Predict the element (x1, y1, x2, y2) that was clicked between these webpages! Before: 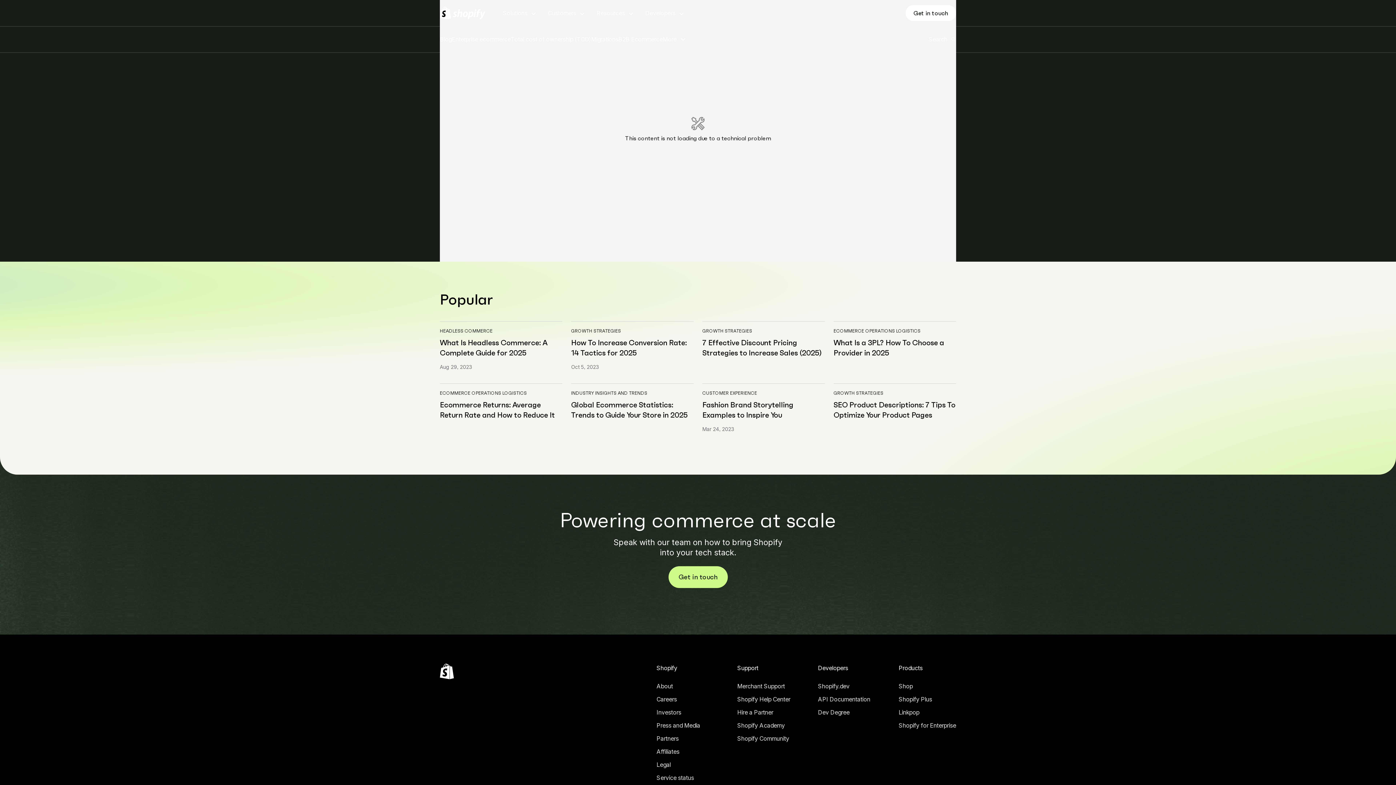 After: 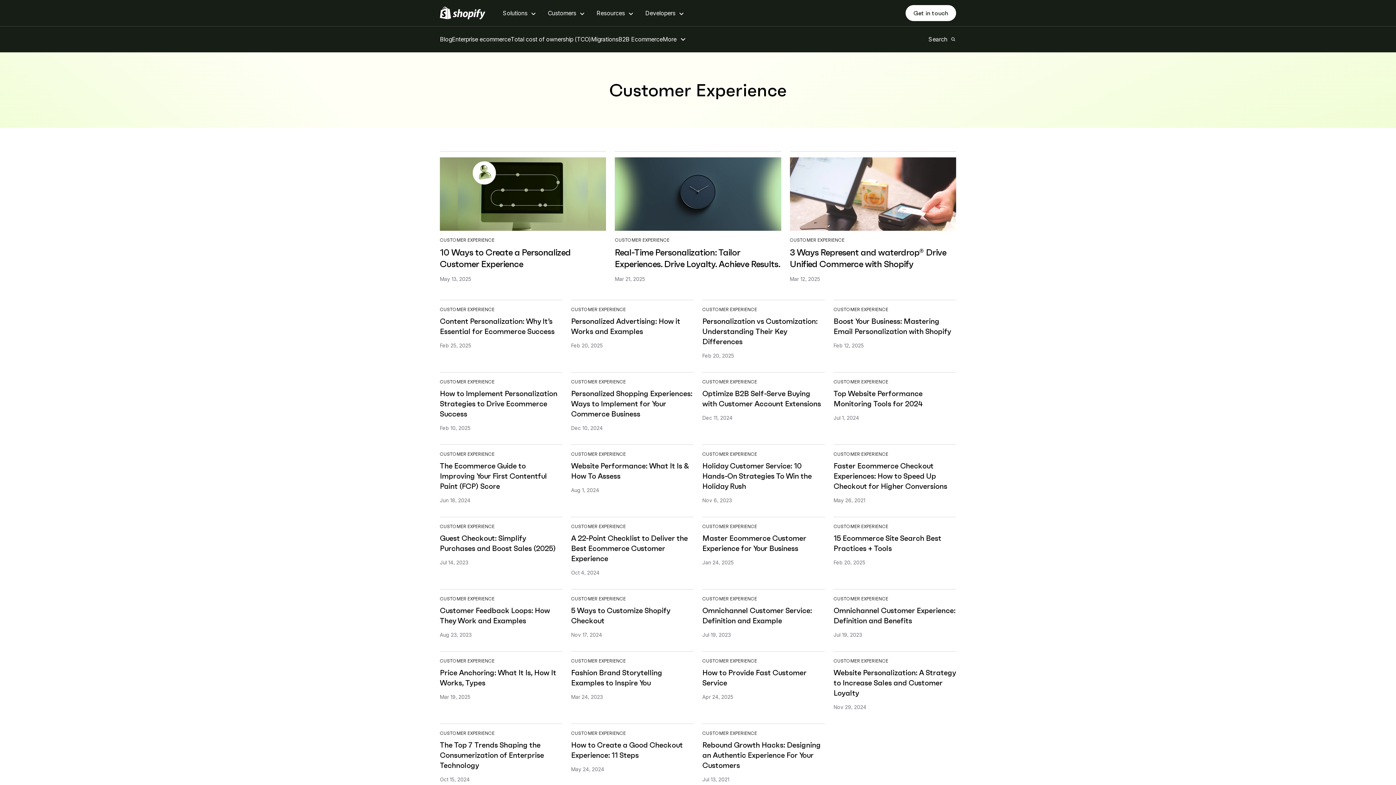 Action: bbox: (702, 390, 757, 396) label: CUSTOMER EXPERIENCE